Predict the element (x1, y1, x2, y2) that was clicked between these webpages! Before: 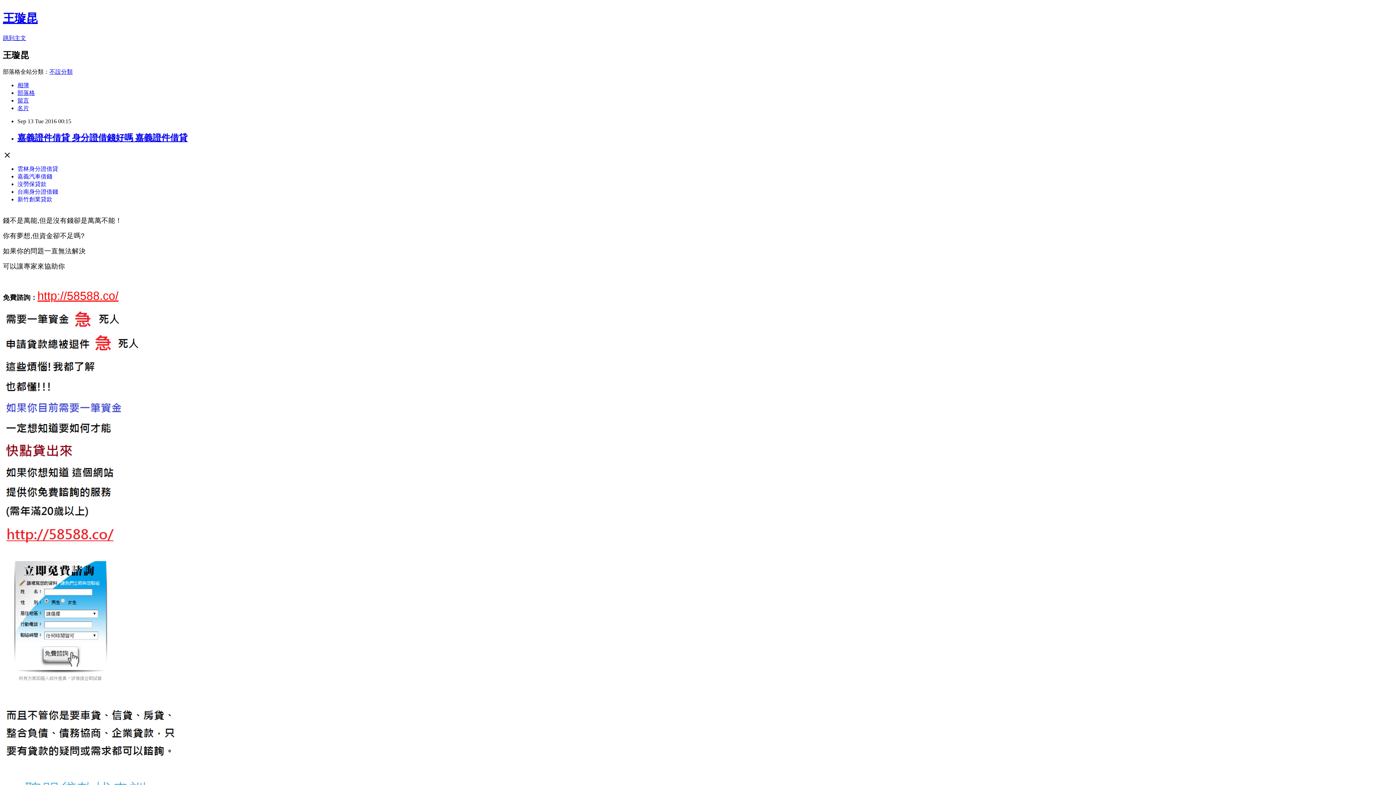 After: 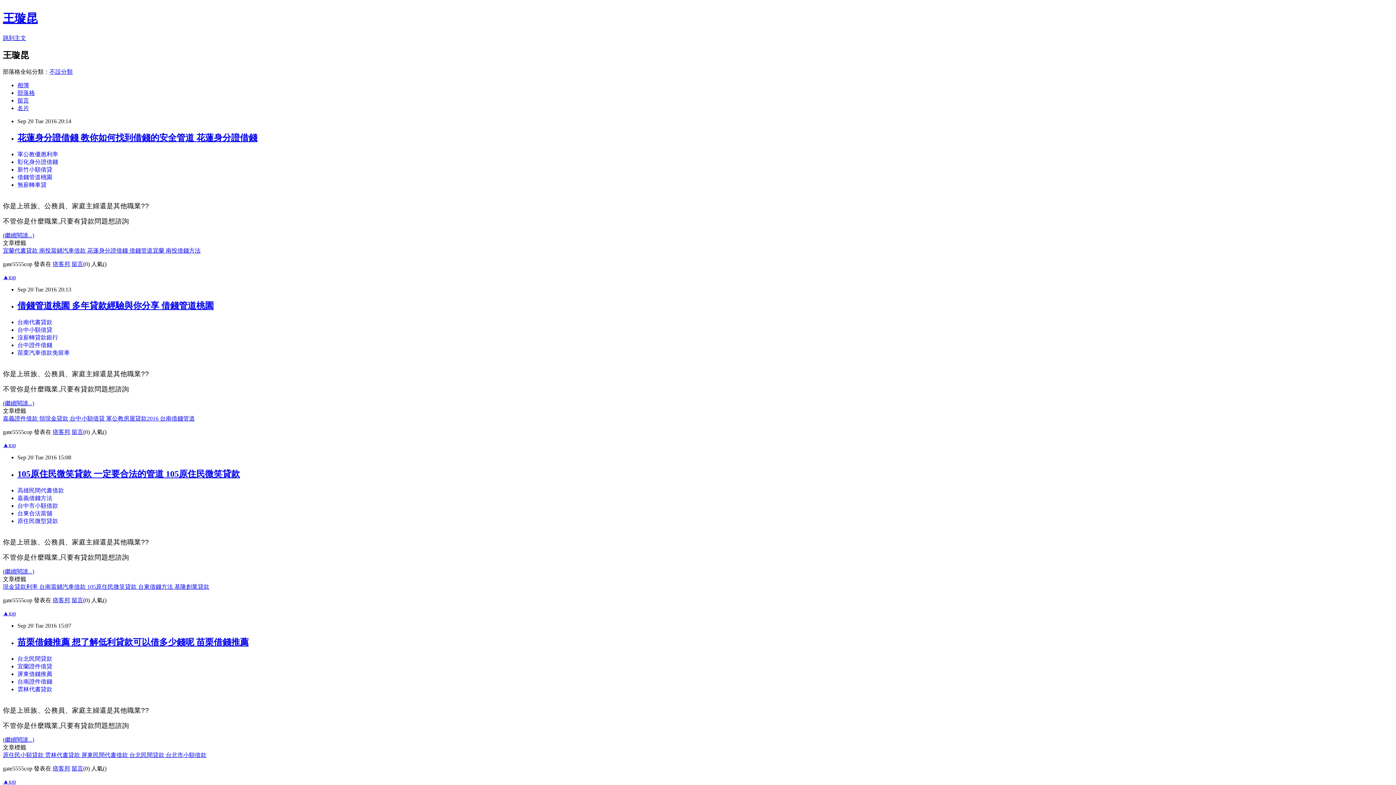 Action: bbox: (17, 89, 34, 95) label: 部落格